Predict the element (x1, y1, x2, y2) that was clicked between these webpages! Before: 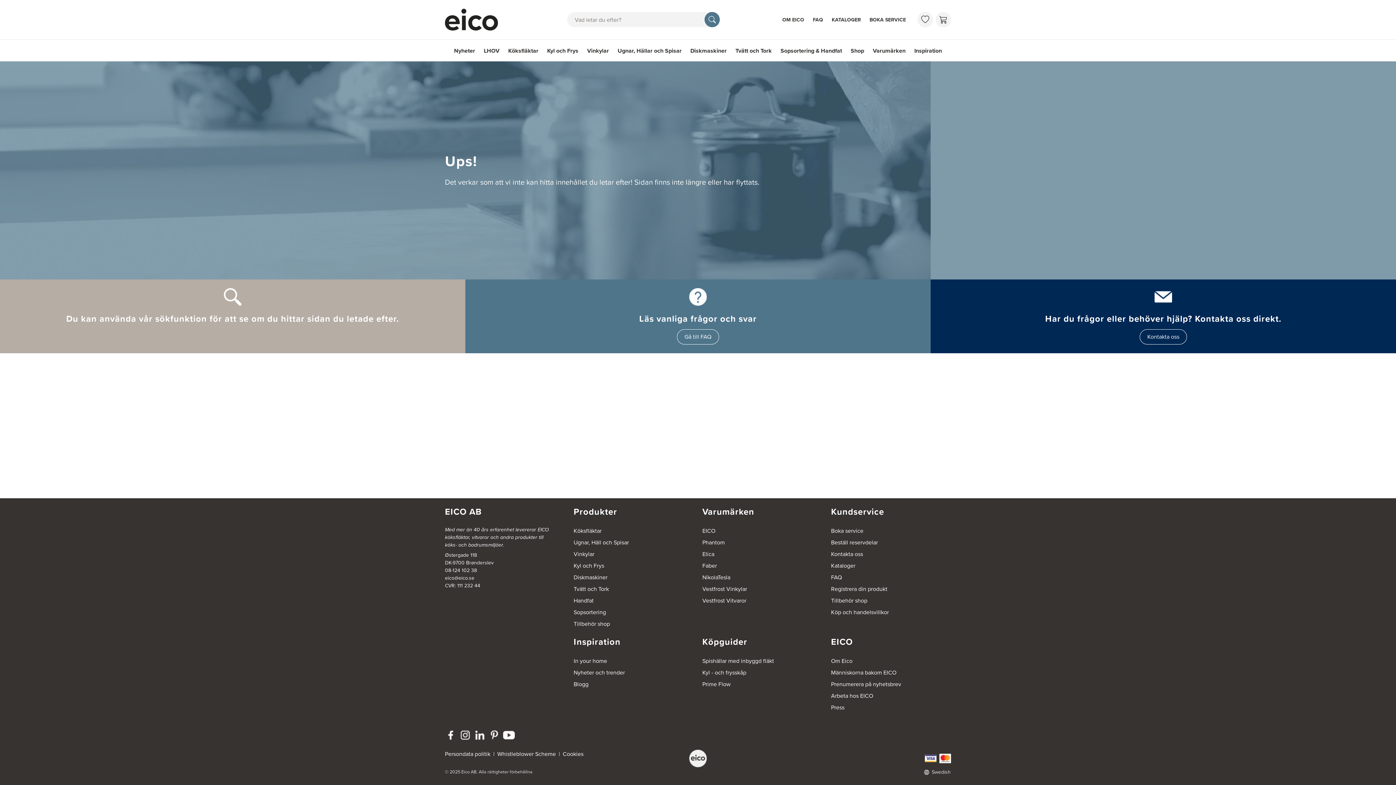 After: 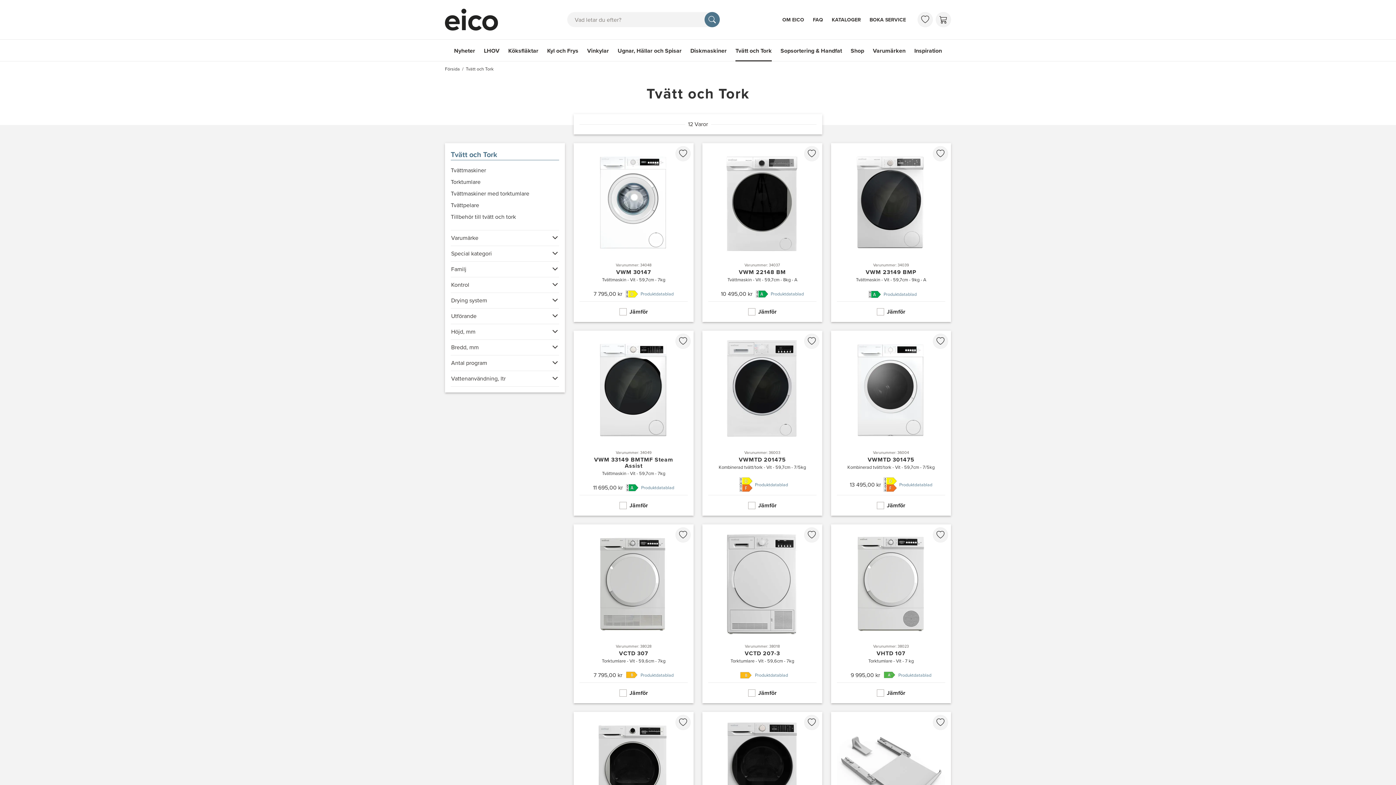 Action: bbox: (573, 585, 609, 593) label: Tvätt och Tork